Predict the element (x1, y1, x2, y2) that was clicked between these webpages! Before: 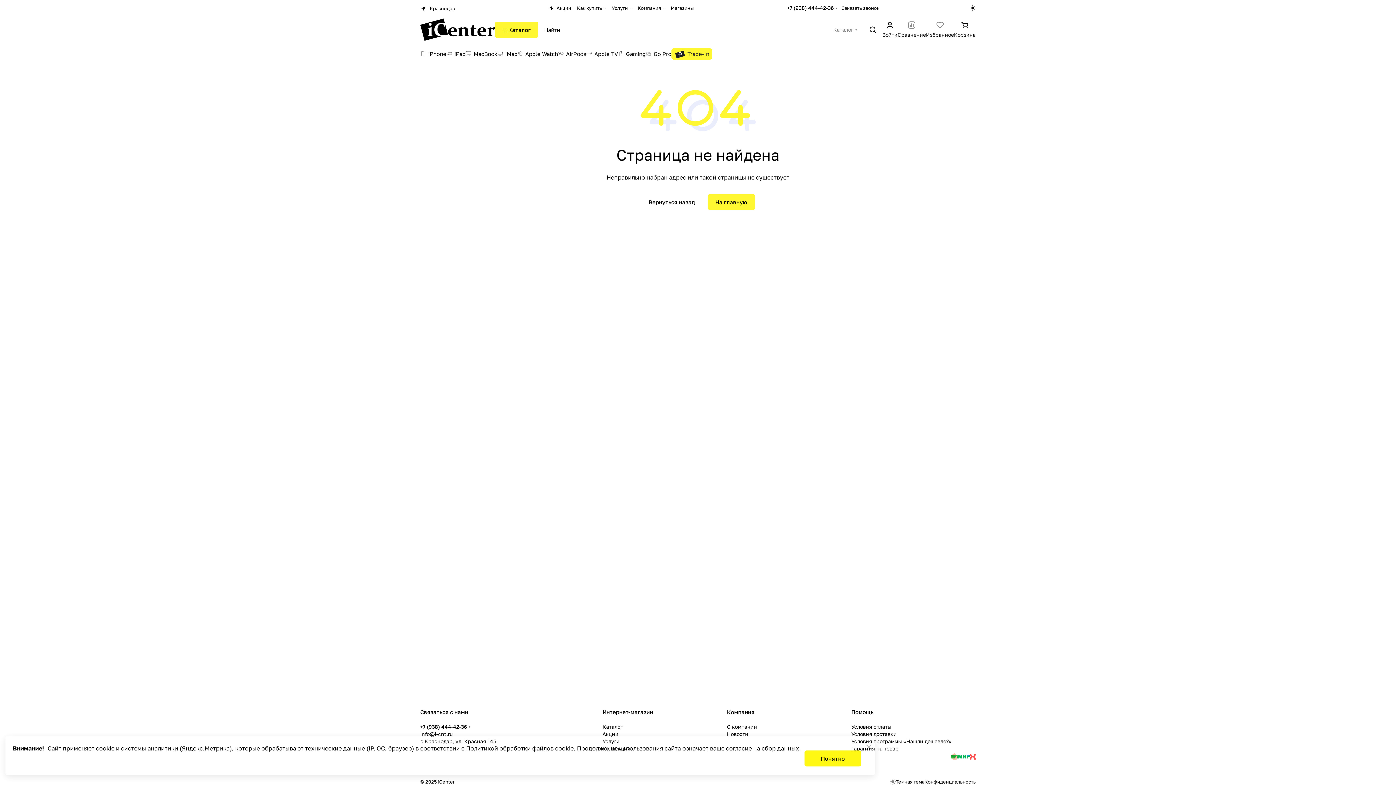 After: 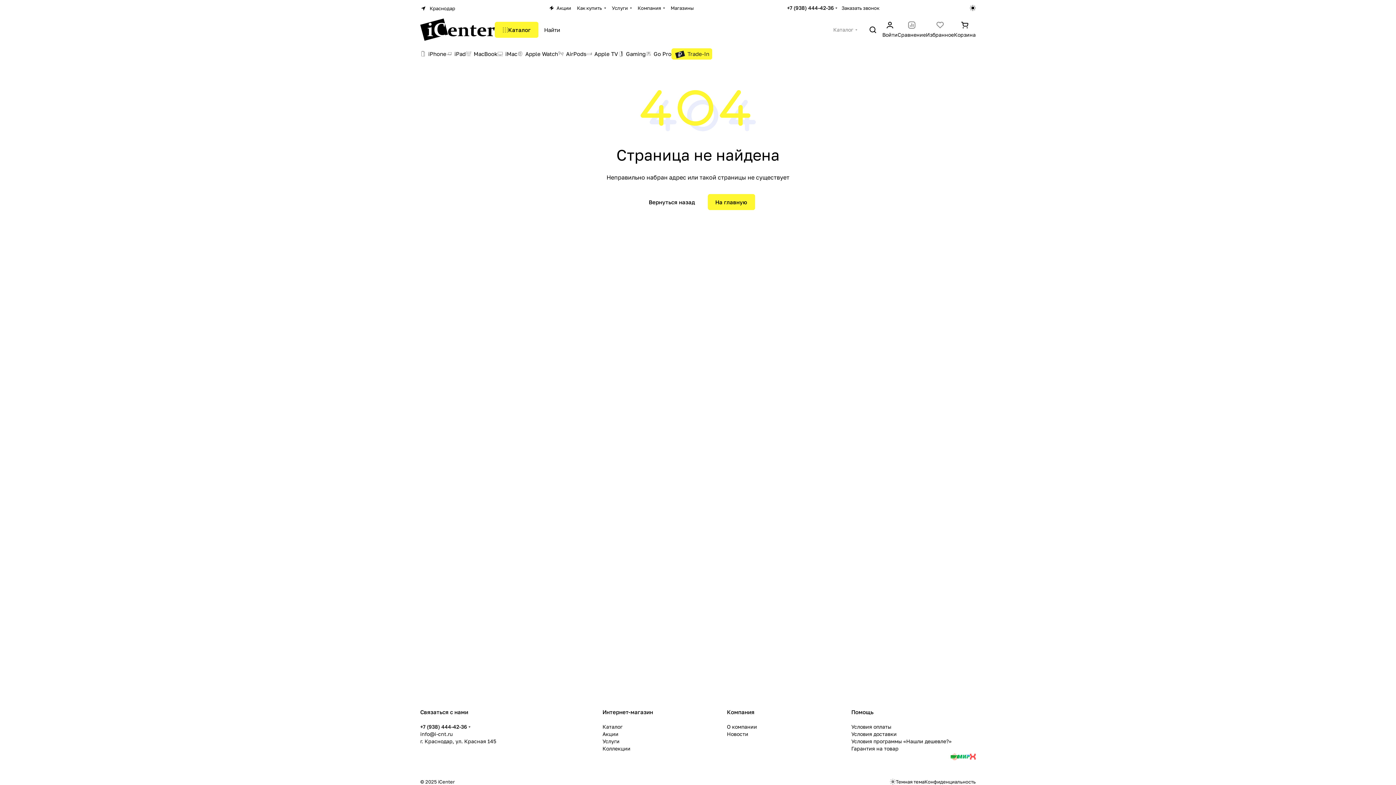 Action: bbox: (804, 750, 861, 766) label: Понятно